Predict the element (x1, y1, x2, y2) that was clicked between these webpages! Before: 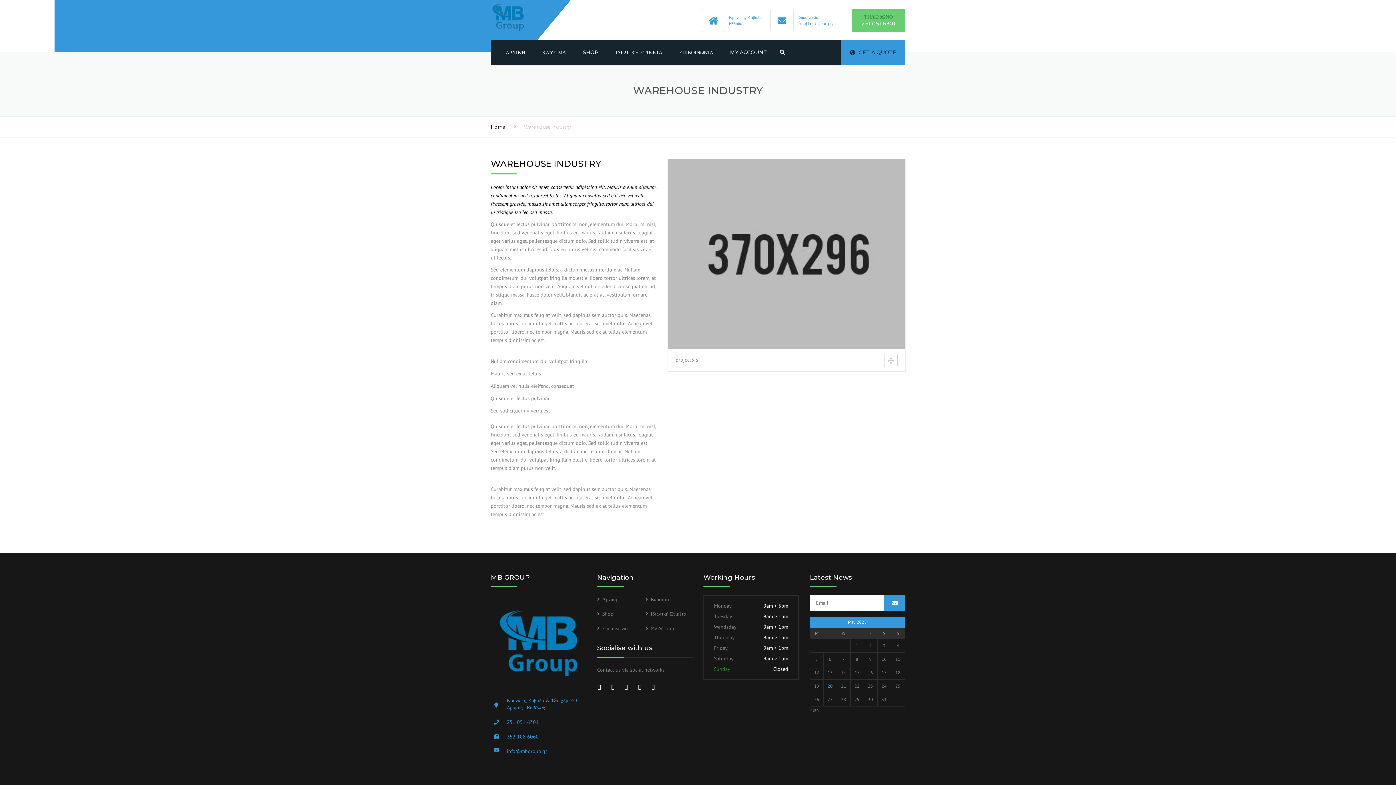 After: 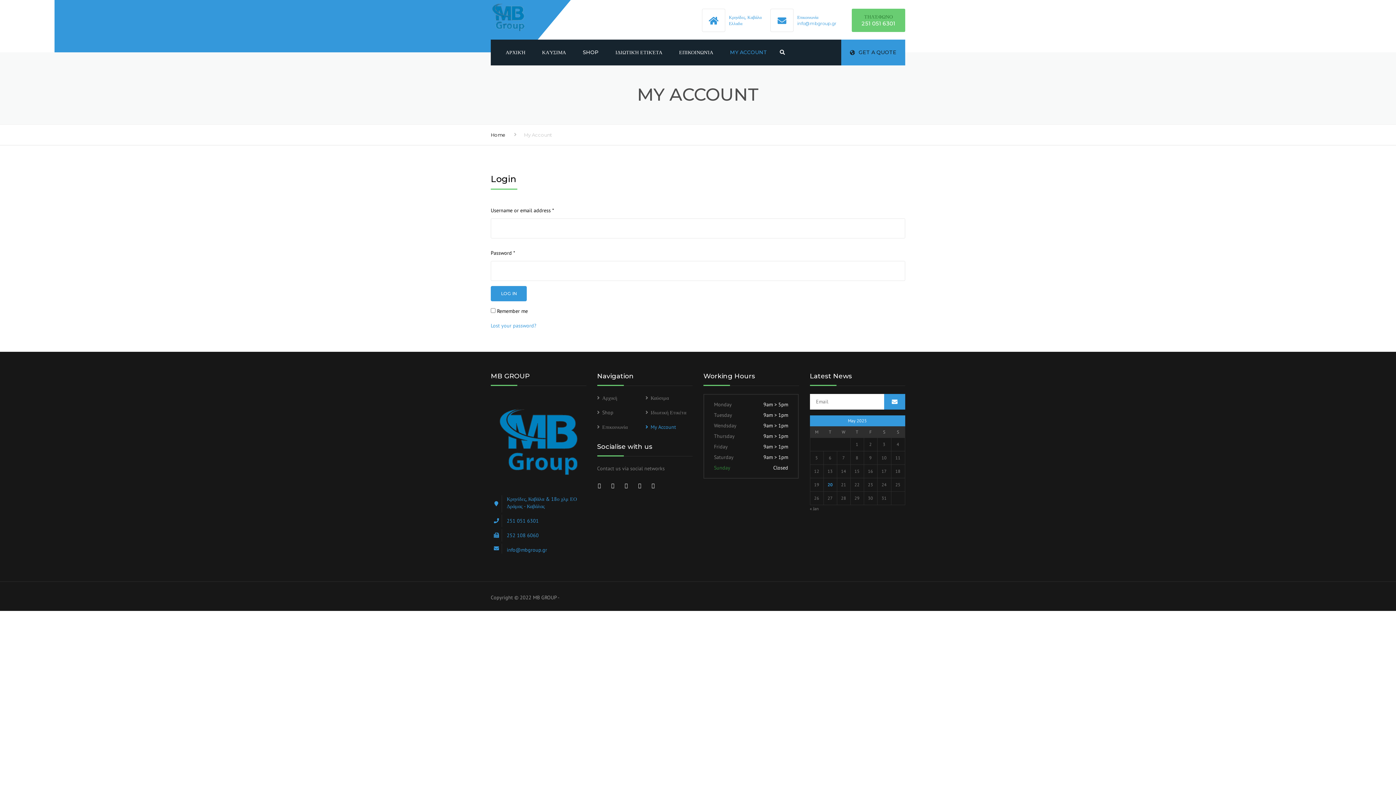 Action: label: My Account bbox: (645, 625, 676, 632)